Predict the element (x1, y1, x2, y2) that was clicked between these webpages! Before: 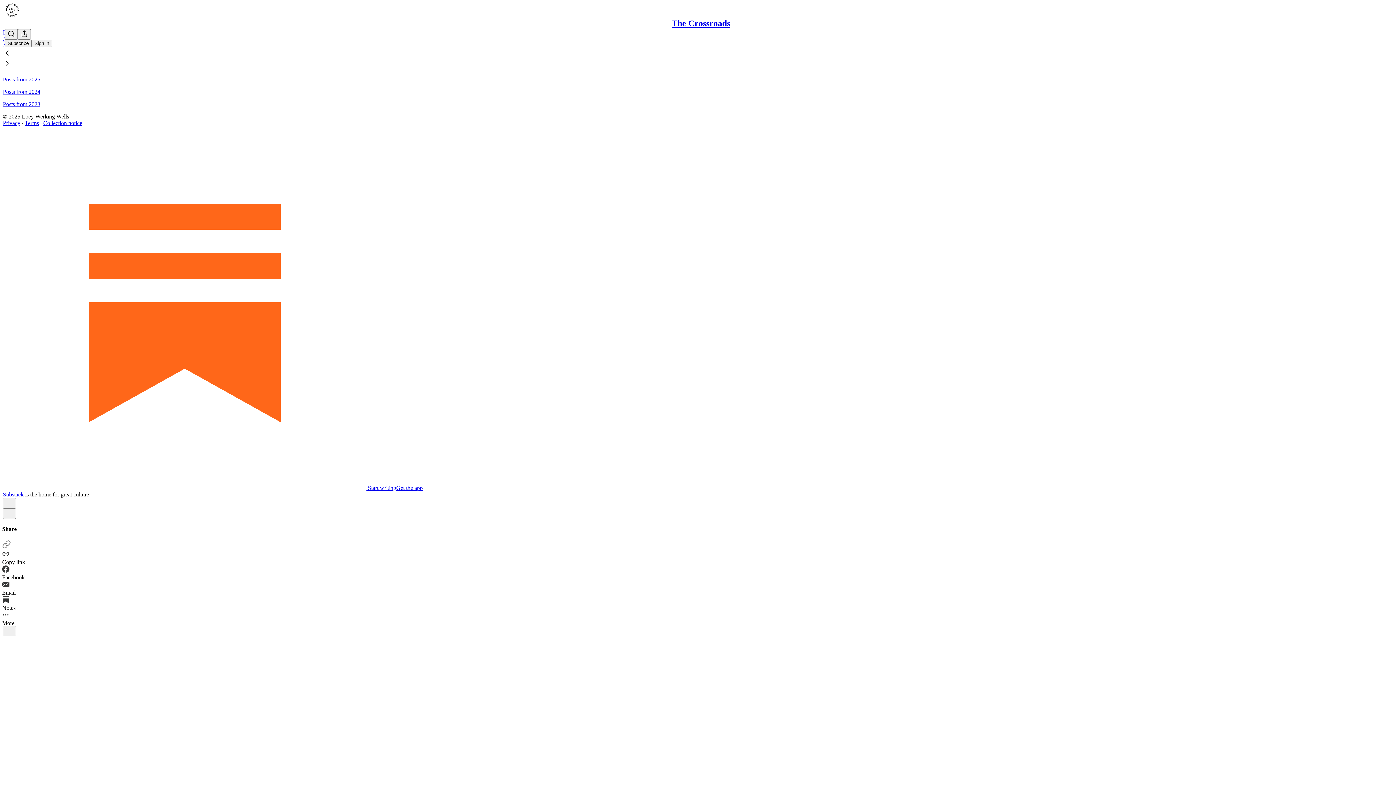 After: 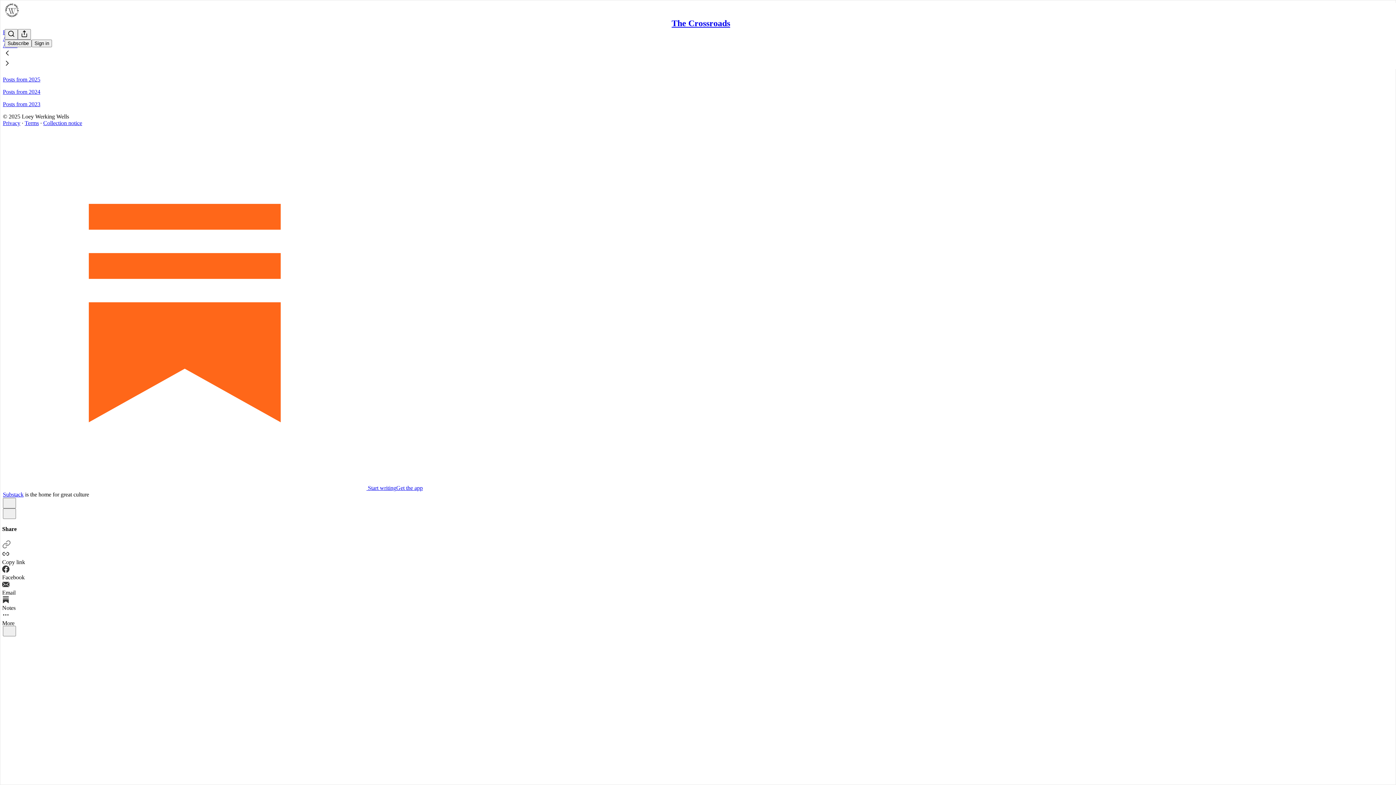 Action: label: Collection notice bbox: (43, 119, 82, 126)